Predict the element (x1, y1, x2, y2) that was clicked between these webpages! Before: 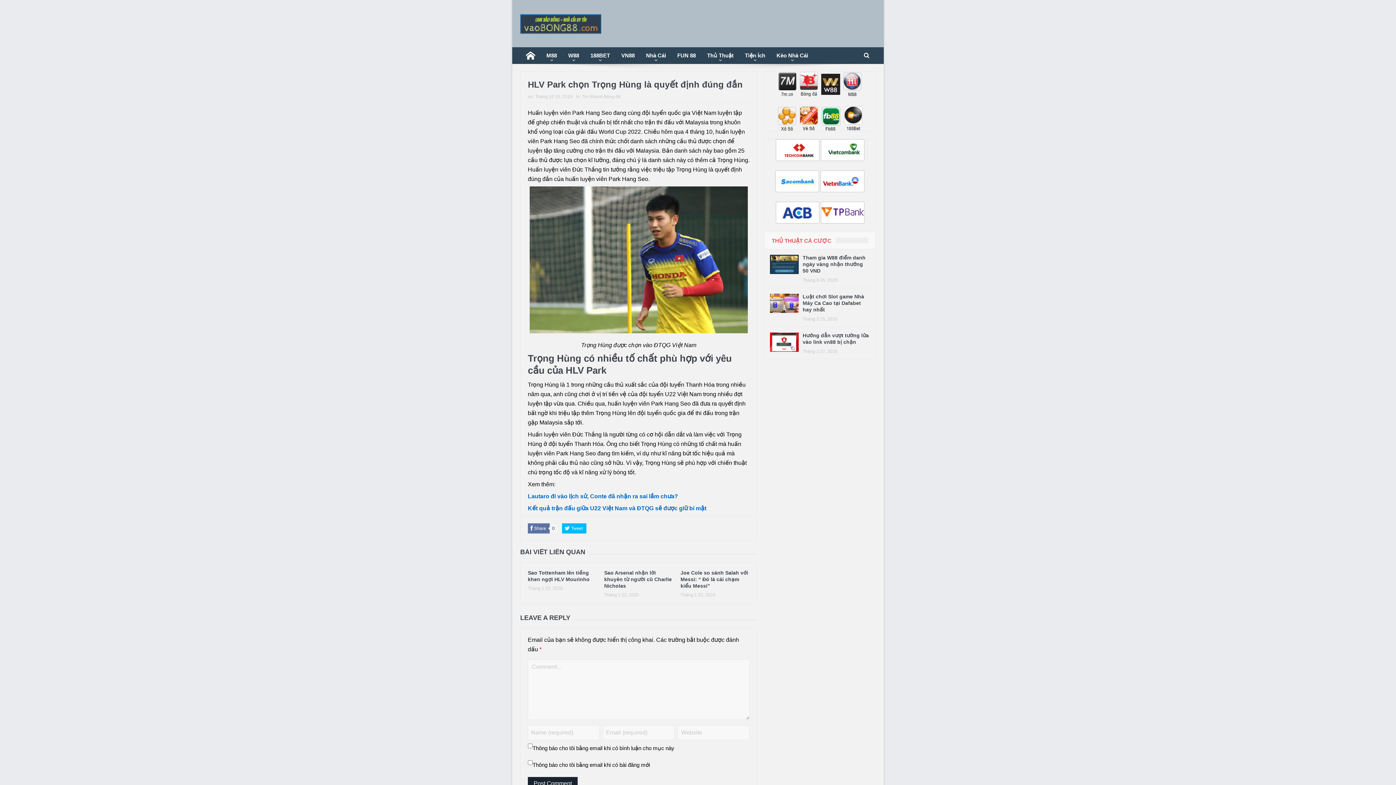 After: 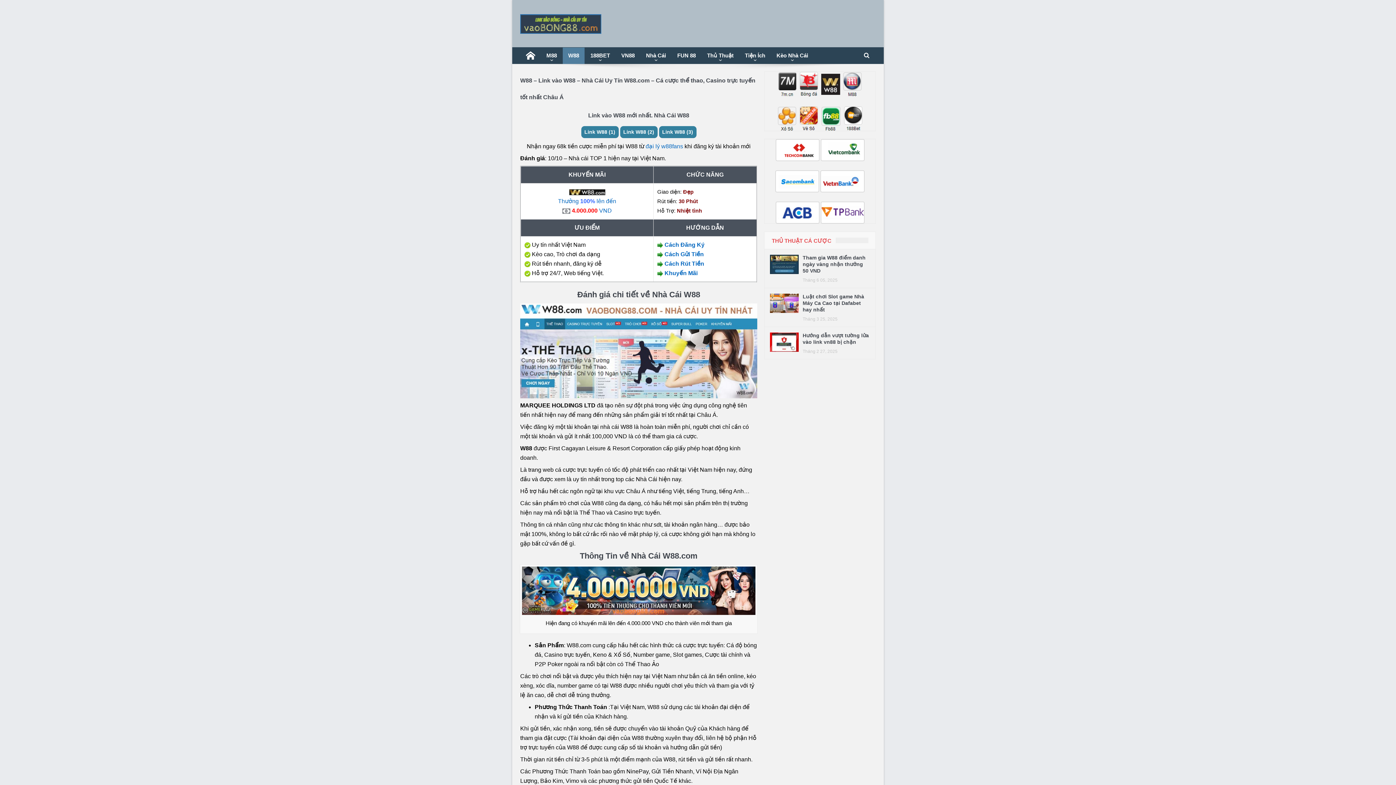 Action: label: W88 bbox: (562, 47, 584, 63)